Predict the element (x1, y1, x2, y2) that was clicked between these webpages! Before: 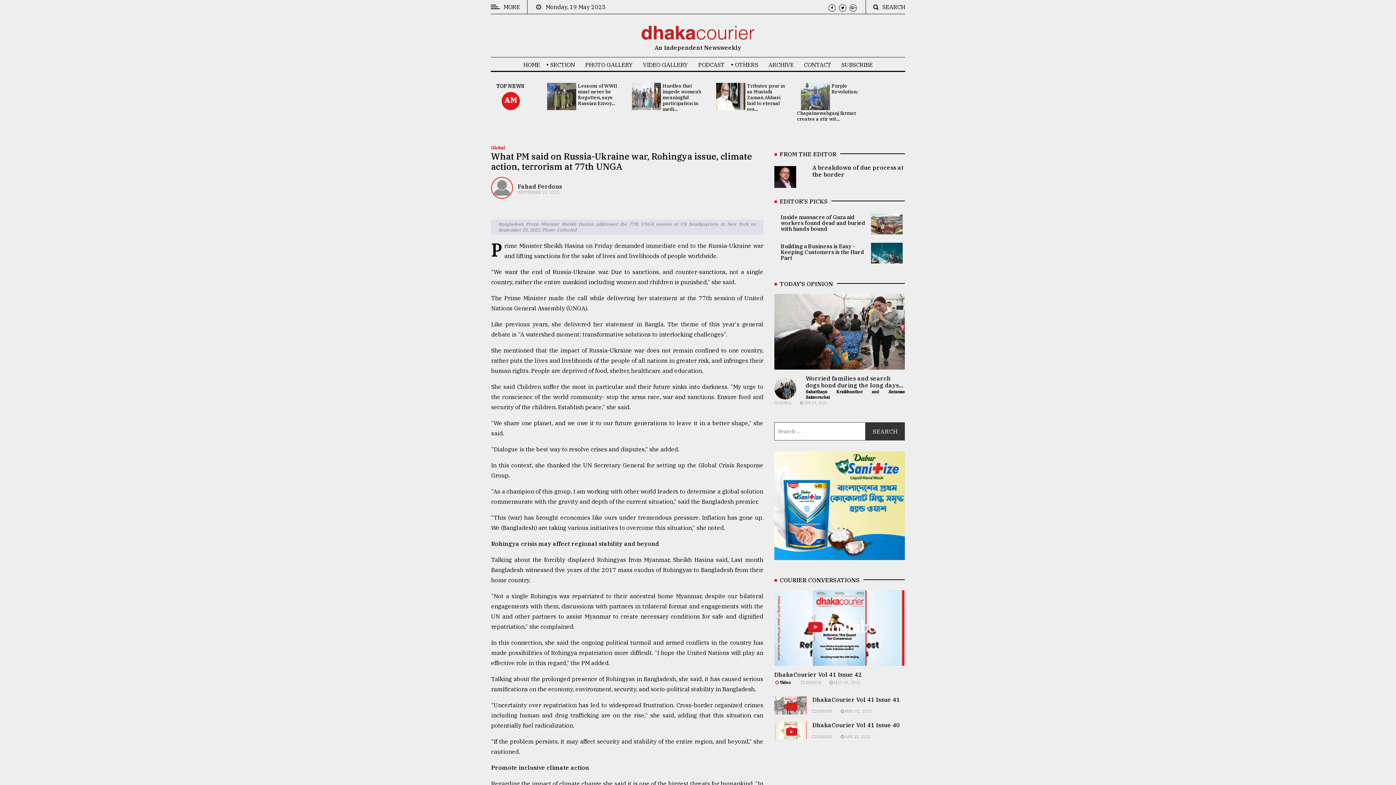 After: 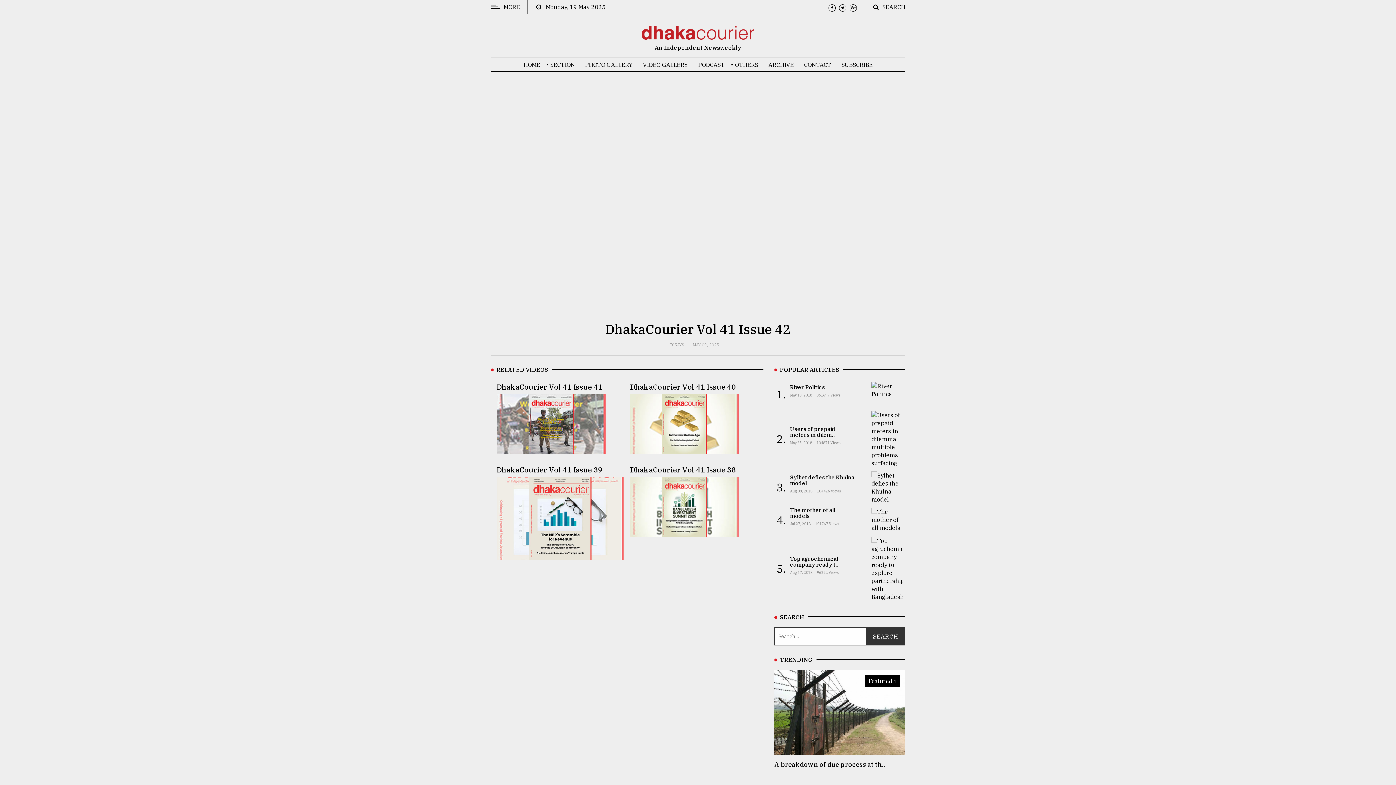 Action: bbox: (774, 671, 862, 678) label: DhakaCourier Vol 41 Issue 42